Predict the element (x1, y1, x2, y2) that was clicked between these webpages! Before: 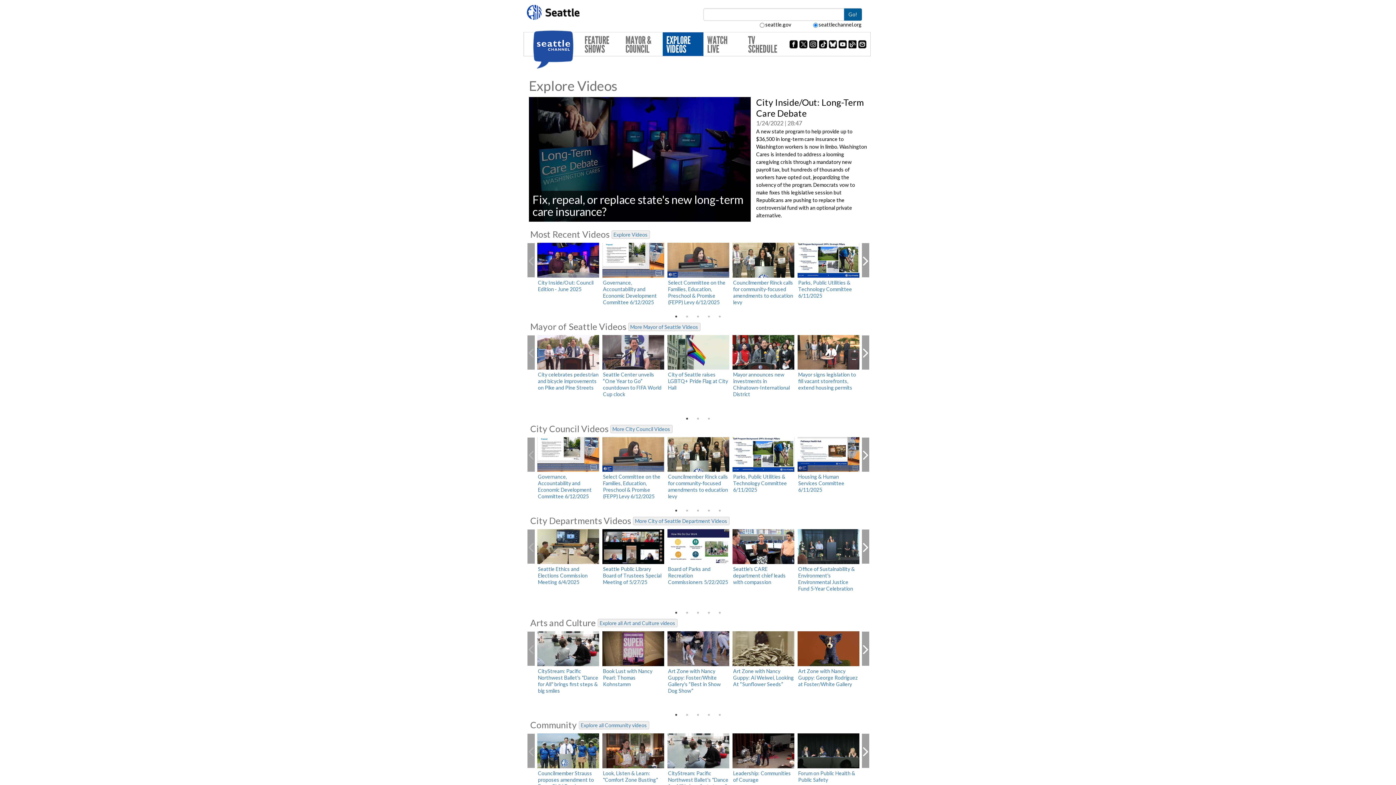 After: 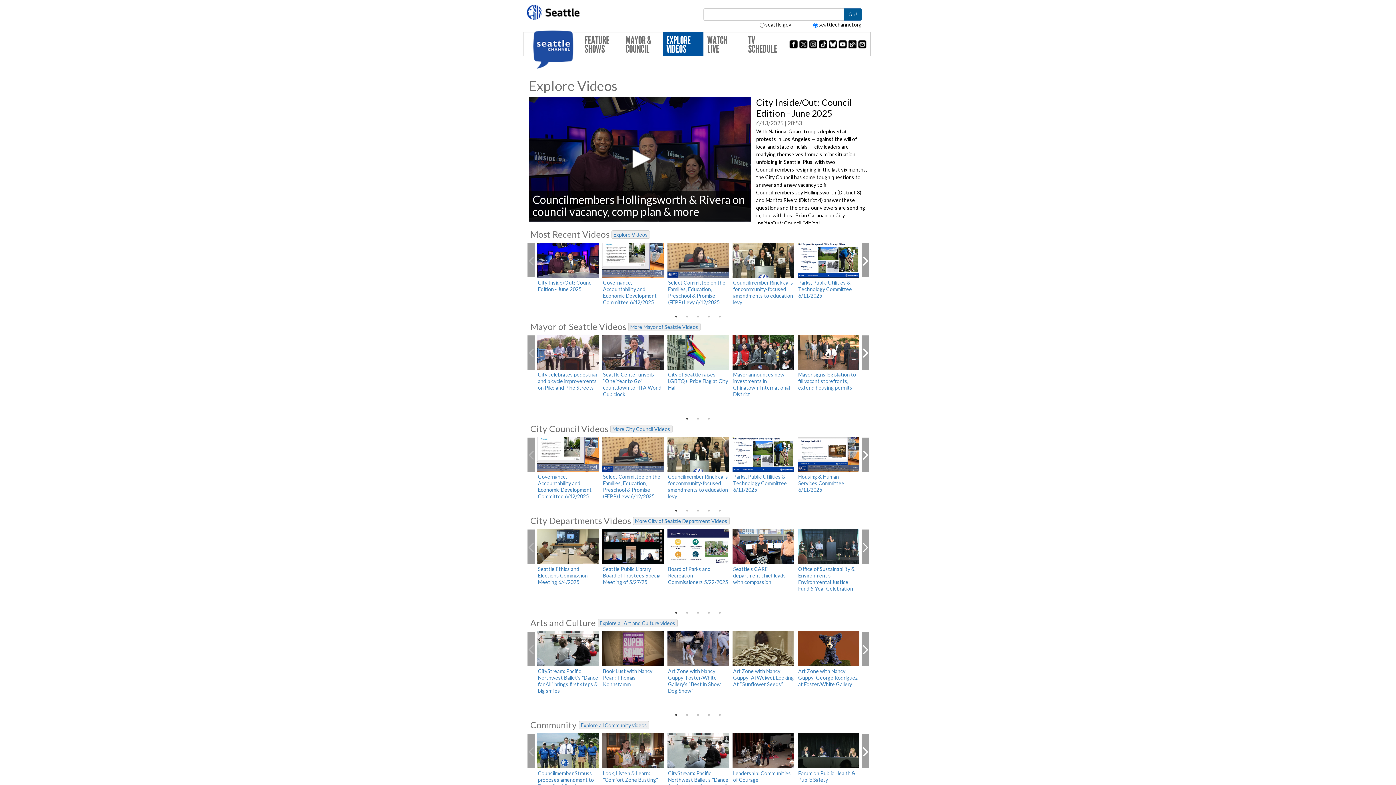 Action: label: City Inside/Out: Council Edition - June 2025 bbox: (538, 279, 593, 292)